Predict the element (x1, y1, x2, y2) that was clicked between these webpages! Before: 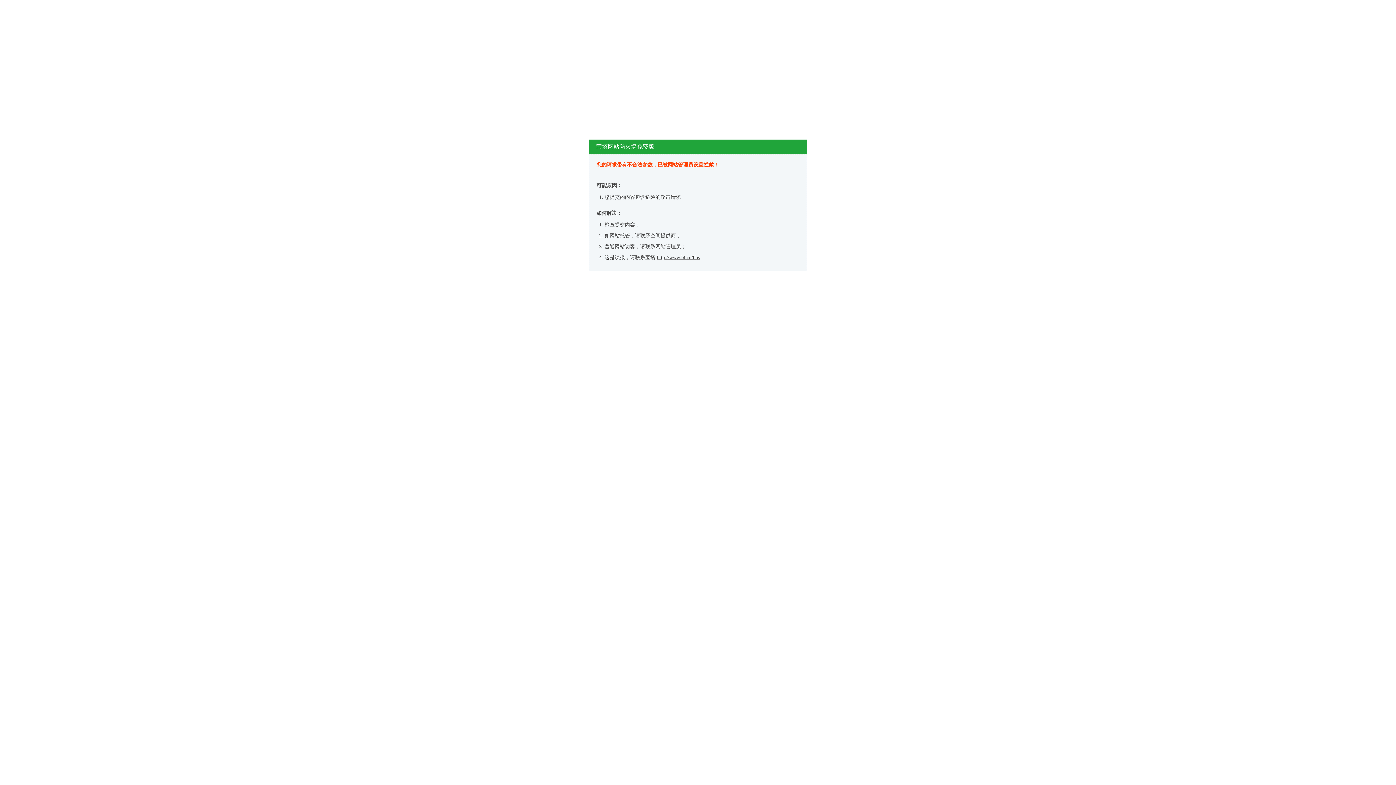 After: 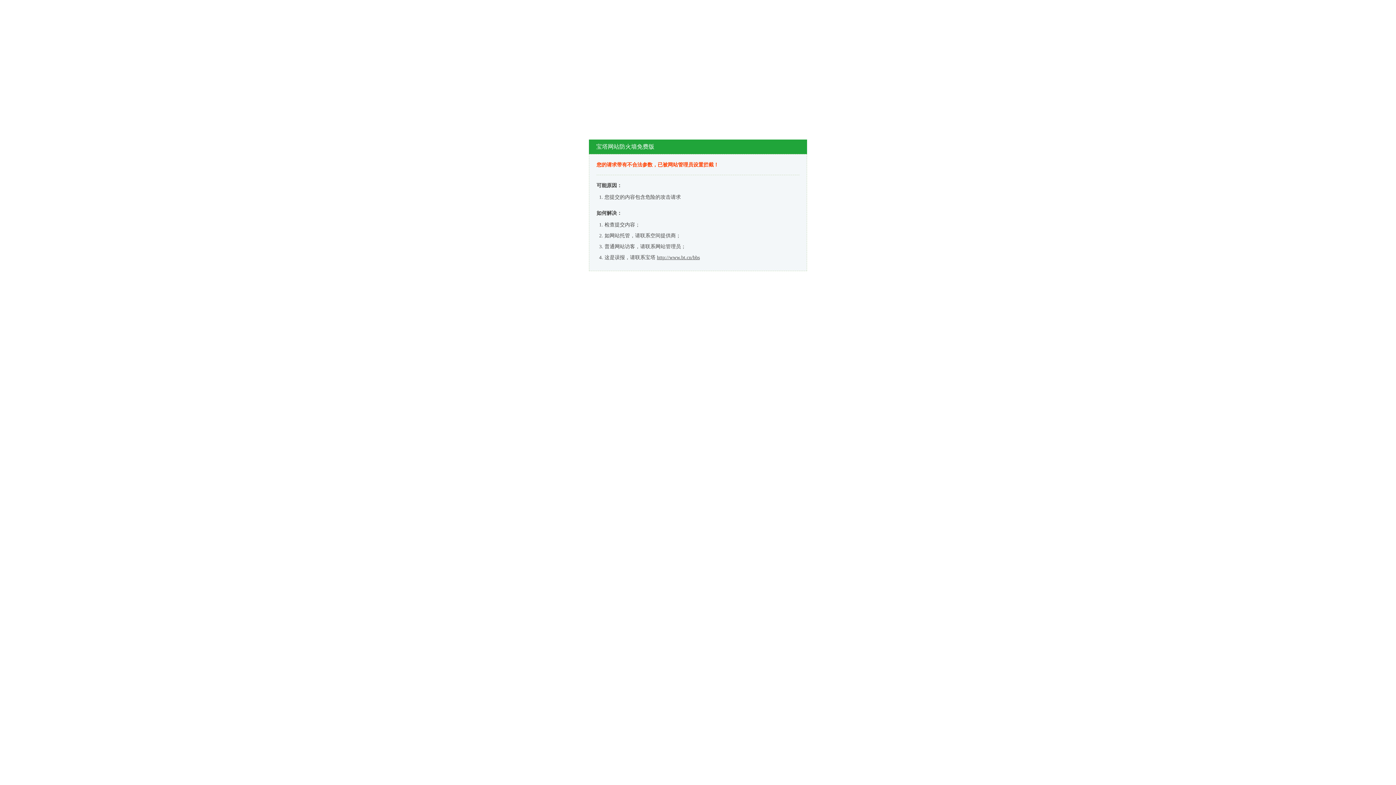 Action: label: http://www.bt.cn/bbs bbox: (657, 254, 700, 260)